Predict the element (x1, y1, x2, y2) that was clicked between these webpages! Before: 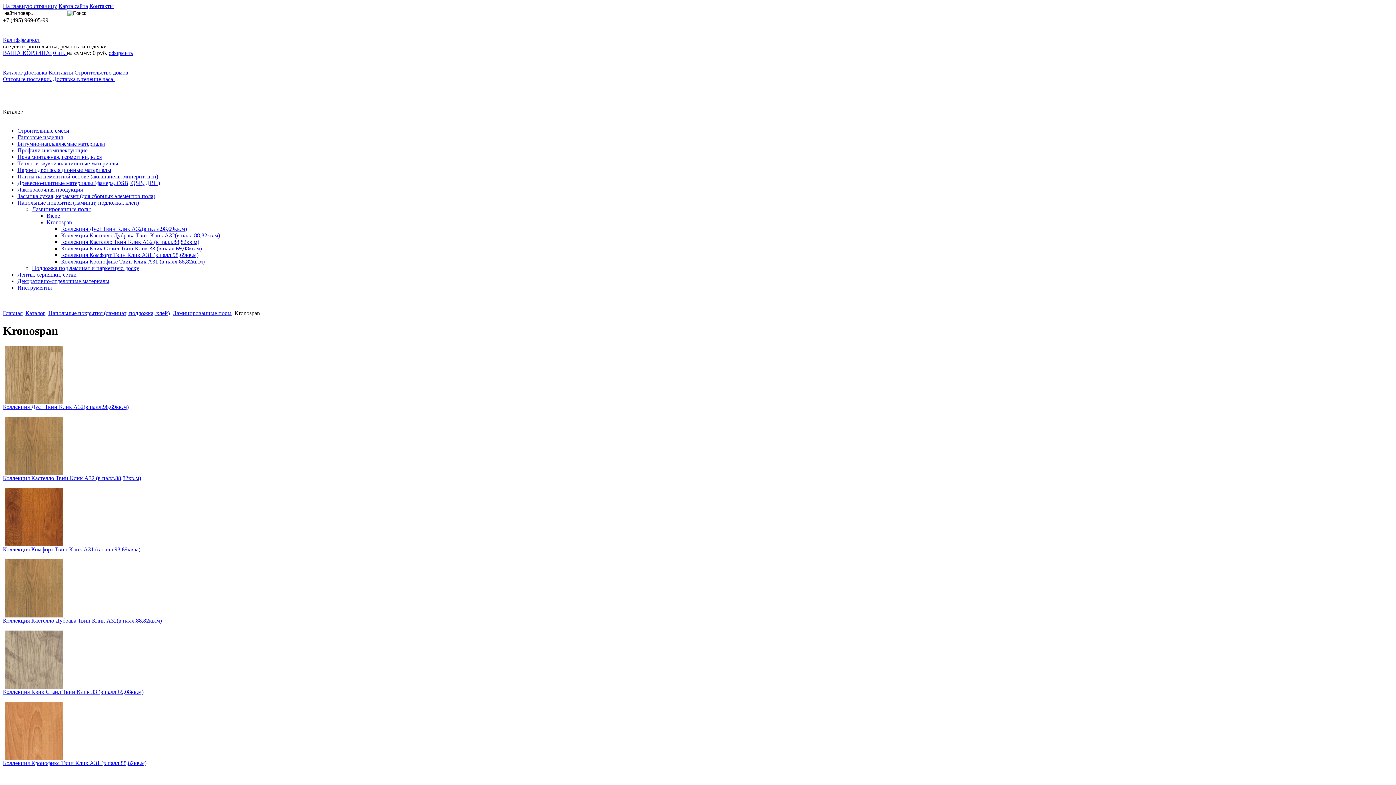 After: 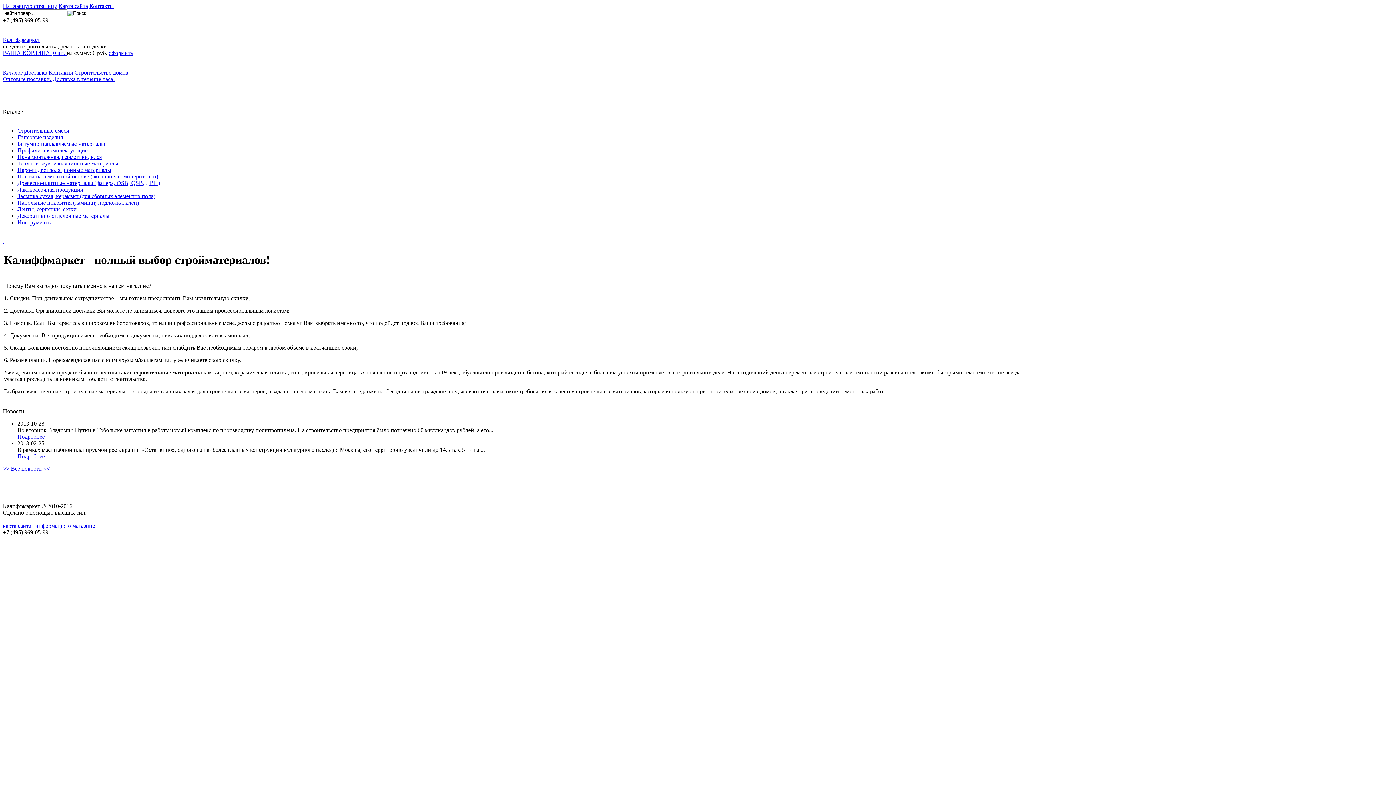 Action: label: На главную страницу bbox: (2, 2, 57, 9)